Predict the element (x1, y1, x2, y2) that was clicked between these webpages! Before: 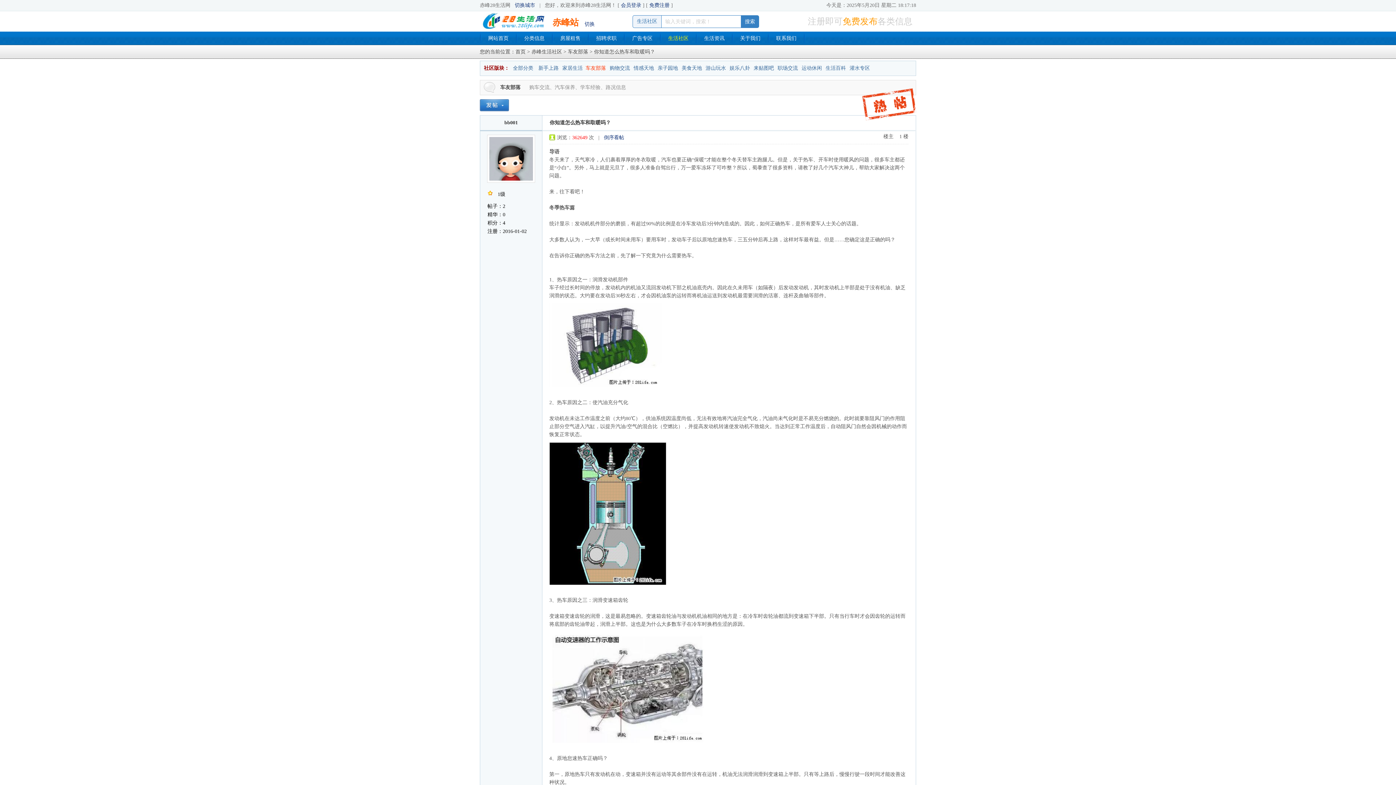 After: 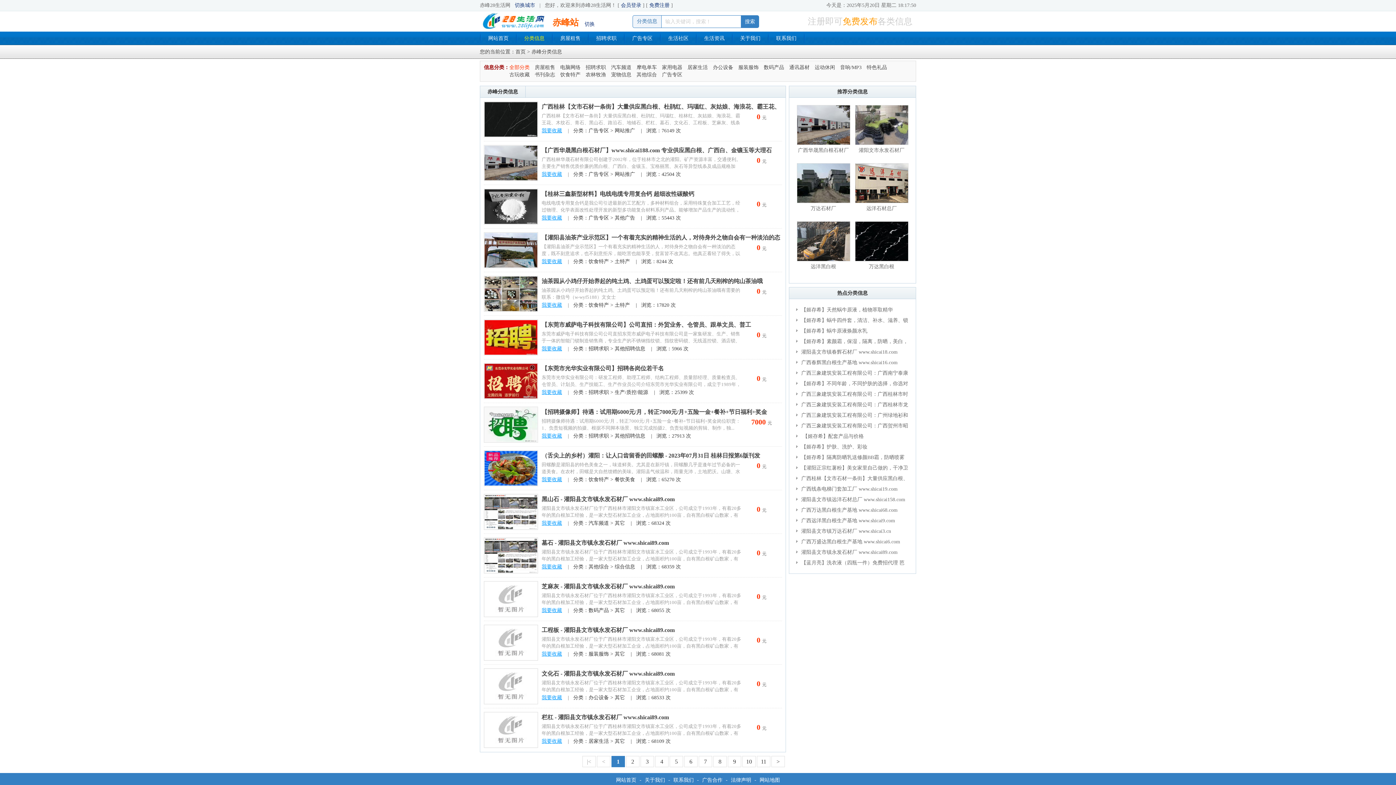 Action: bbox: (524, 31, 544, 45) label: 分类信息